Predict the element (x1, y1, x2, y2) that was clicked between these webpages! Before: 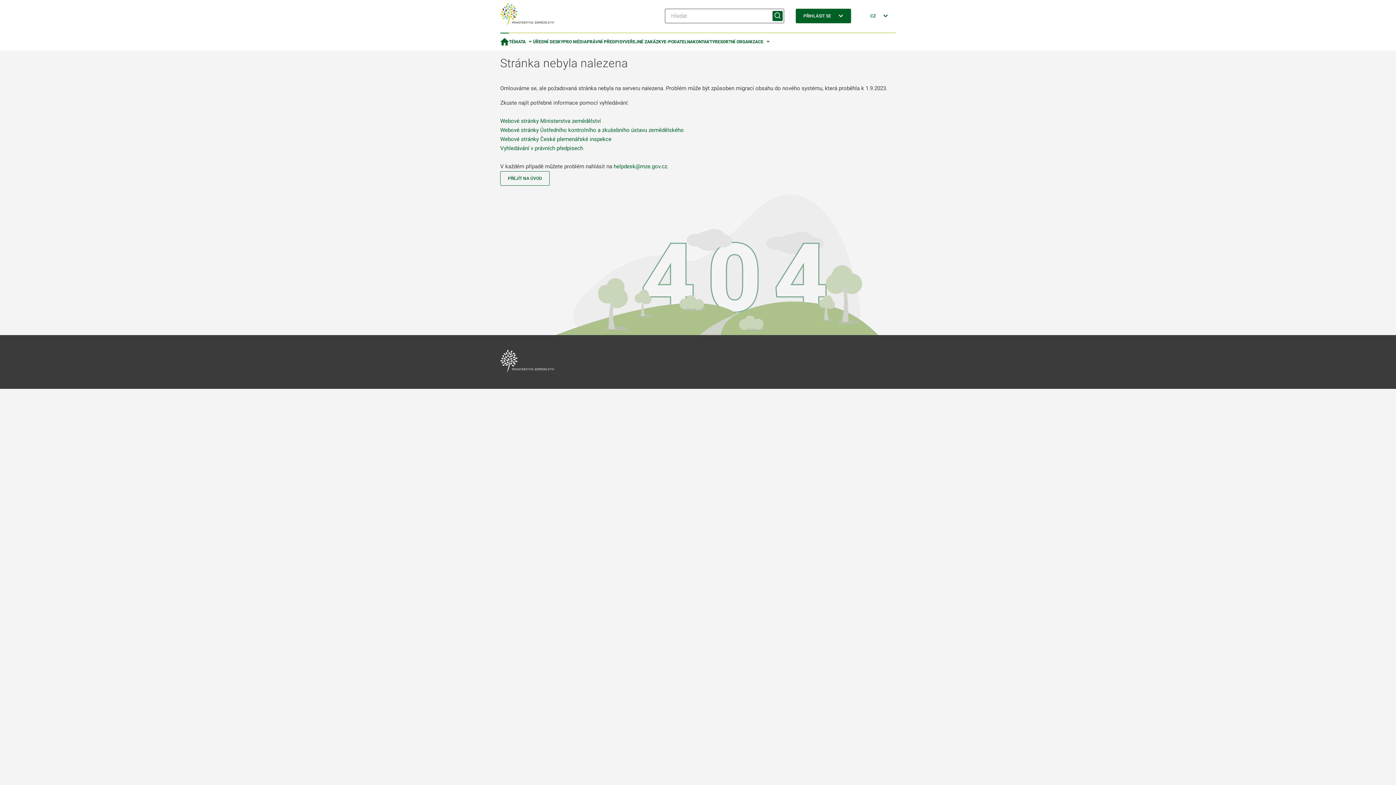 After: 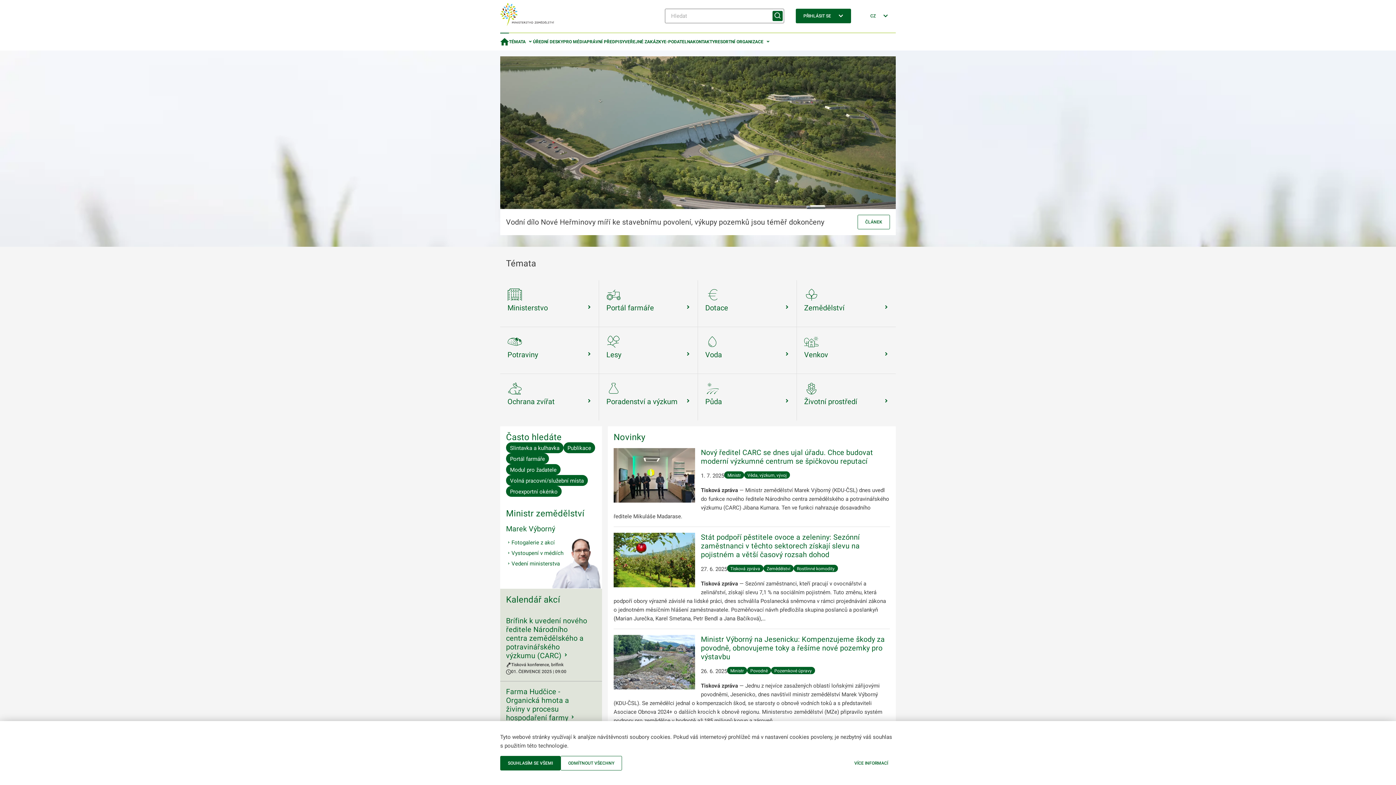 Action: bbox: (500, 2, 554, 28)